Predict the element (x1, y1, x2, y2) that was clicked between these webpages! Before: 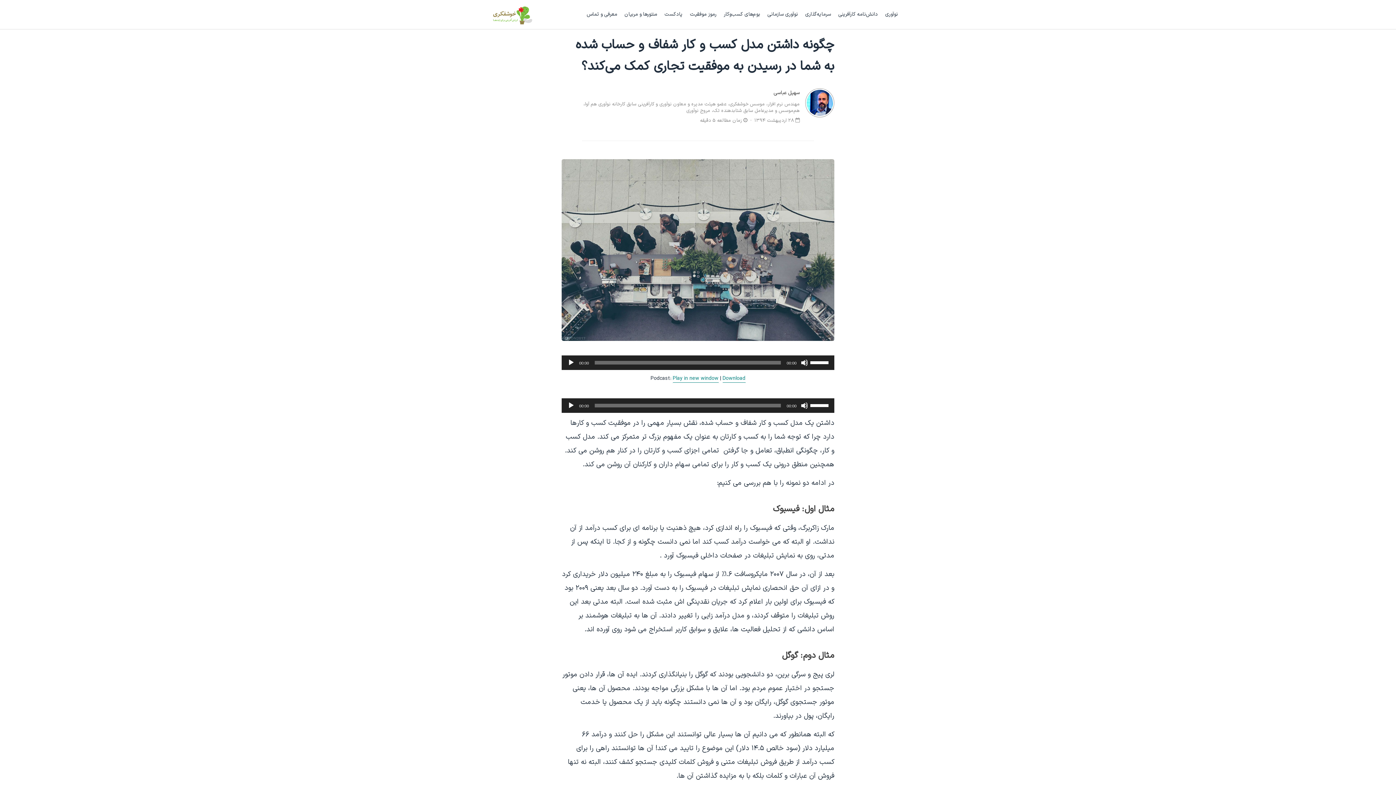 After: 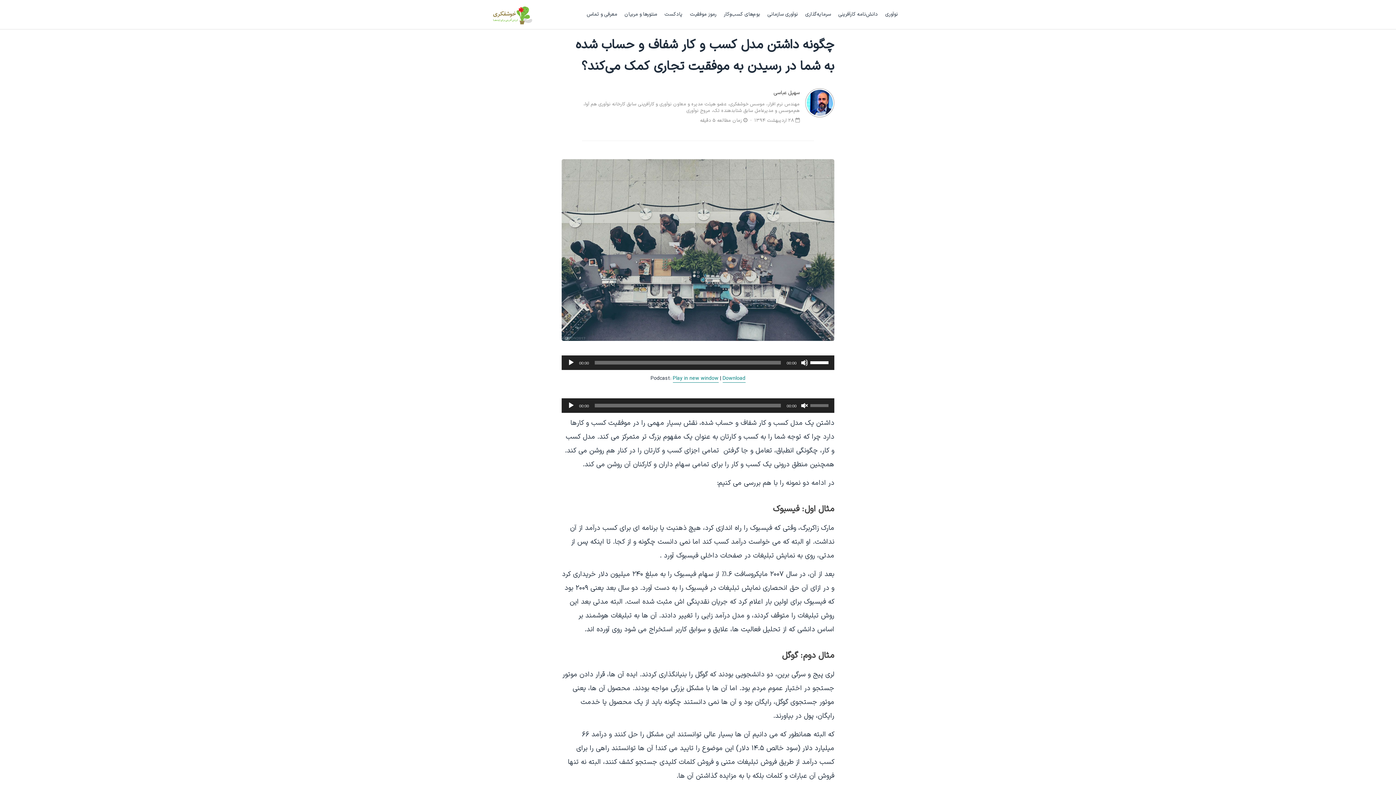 Action: bbox: (801, 402, 808, 409) label: ساکت